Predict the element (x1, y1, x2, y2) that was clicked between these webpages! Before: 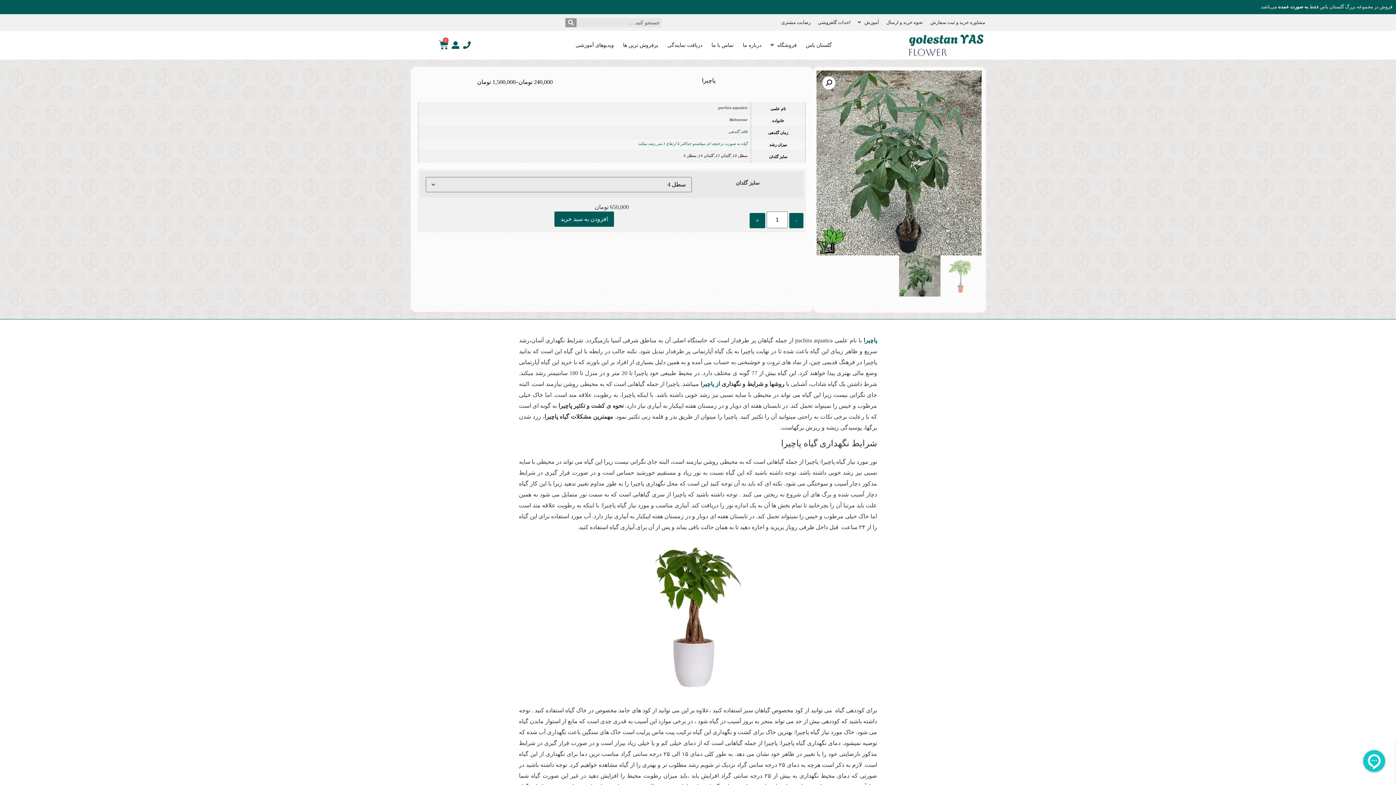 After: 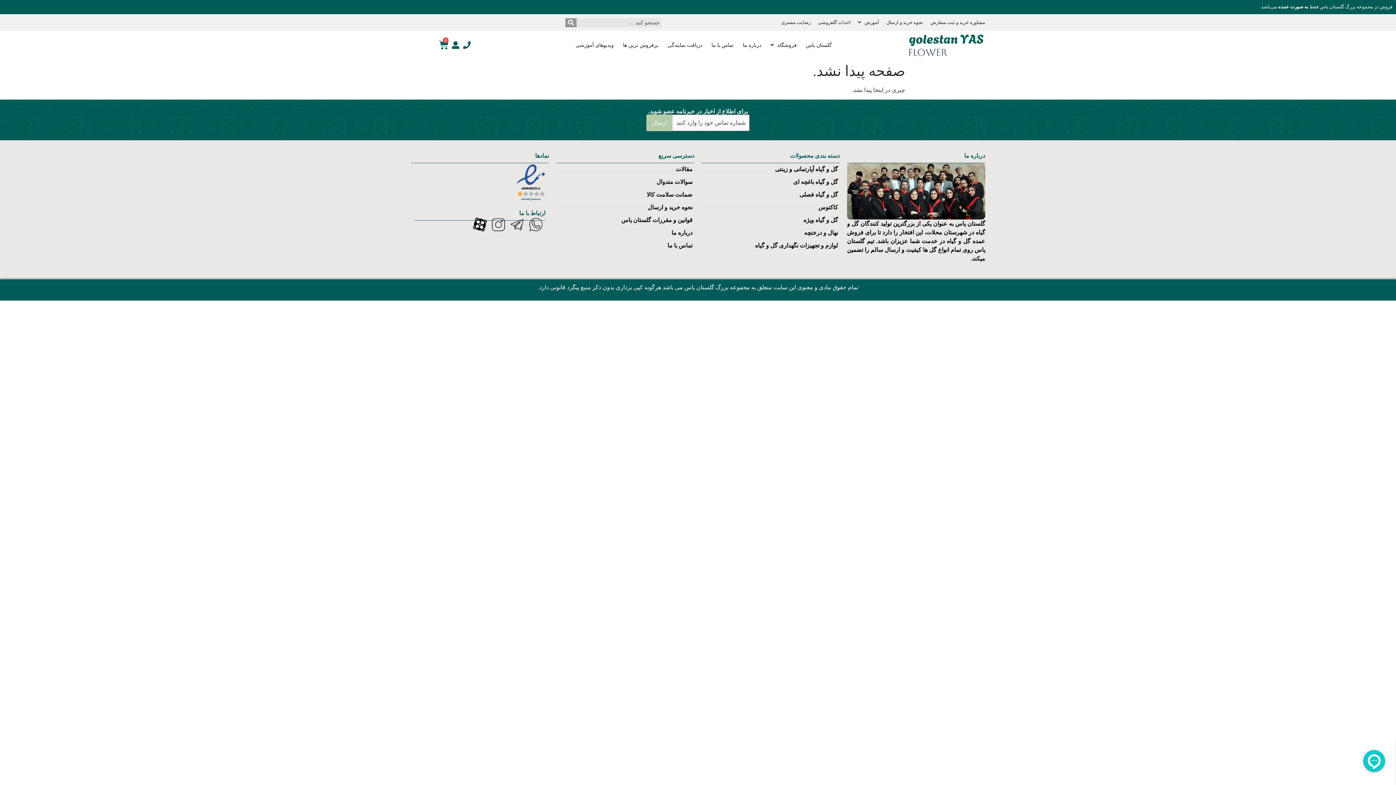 Action: bbox: (863, 337, 877, 343) label: پاچیرا